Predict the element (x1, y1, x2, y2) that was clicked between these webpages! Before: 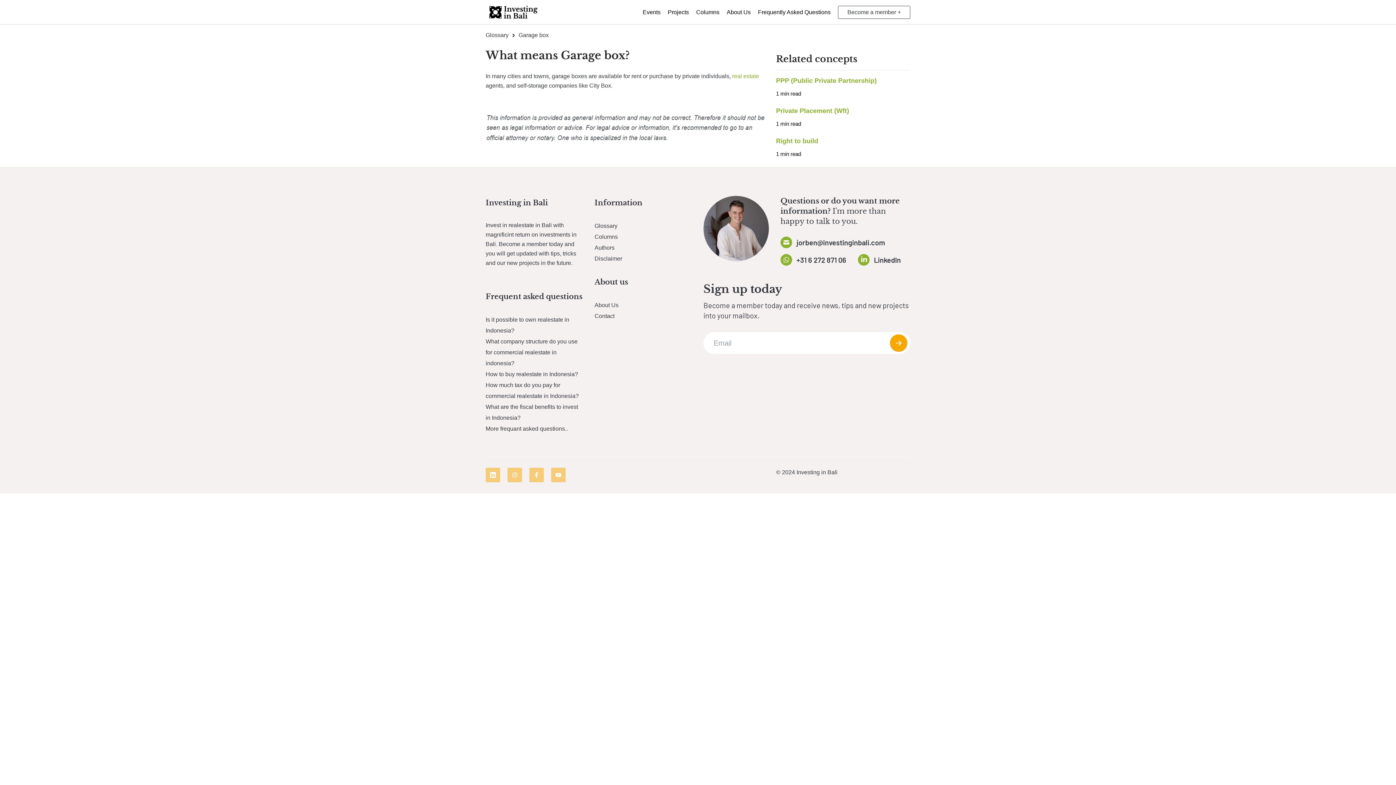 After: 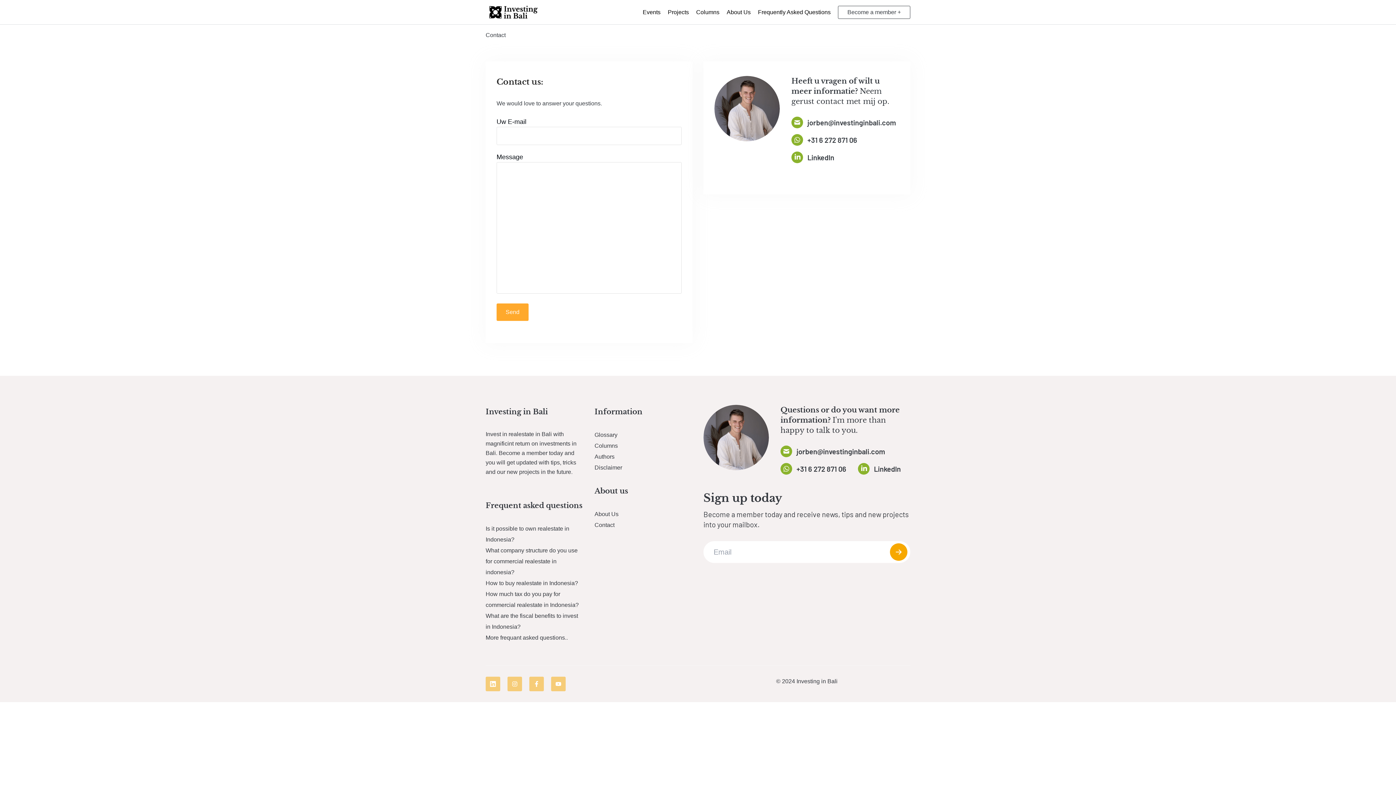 Action: bbox: (594, 313, 614, 319) label: Contact